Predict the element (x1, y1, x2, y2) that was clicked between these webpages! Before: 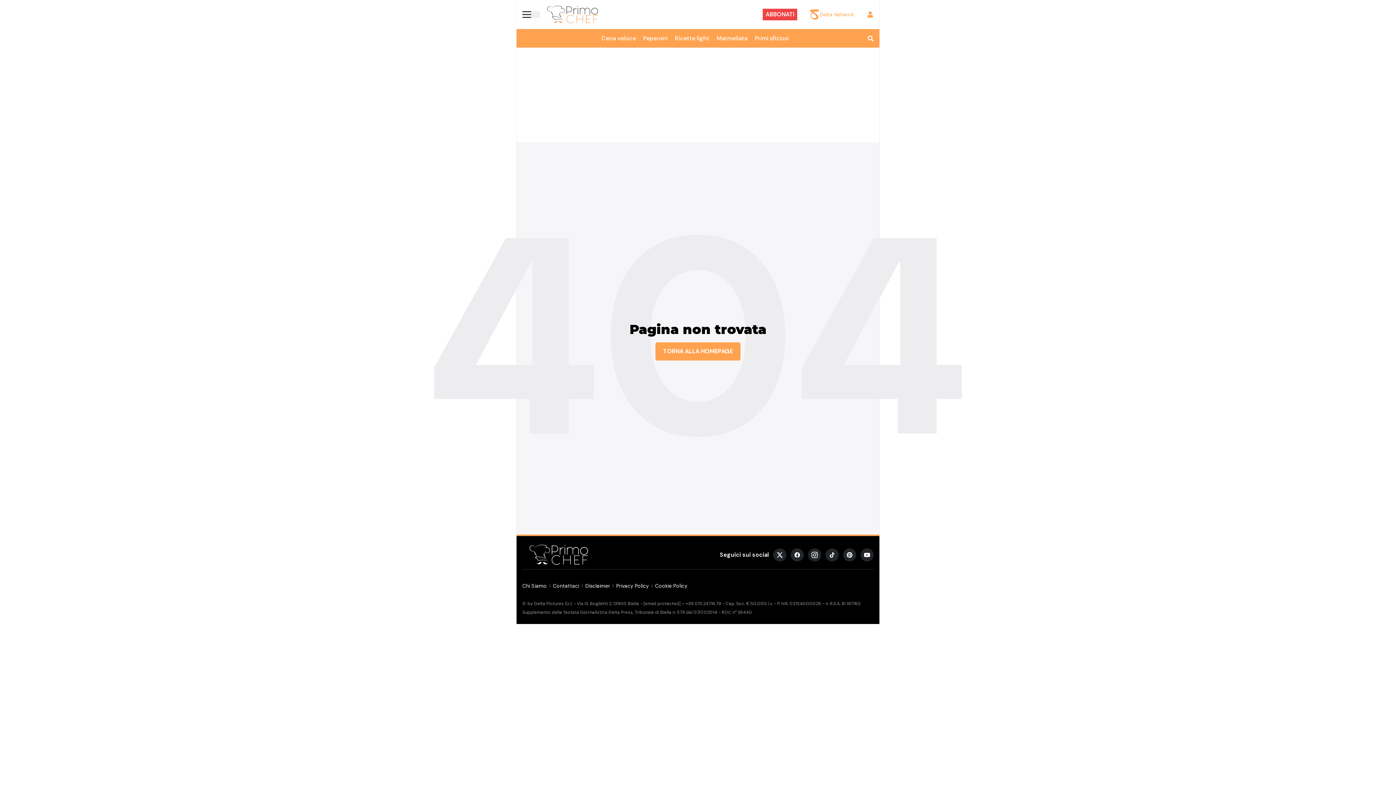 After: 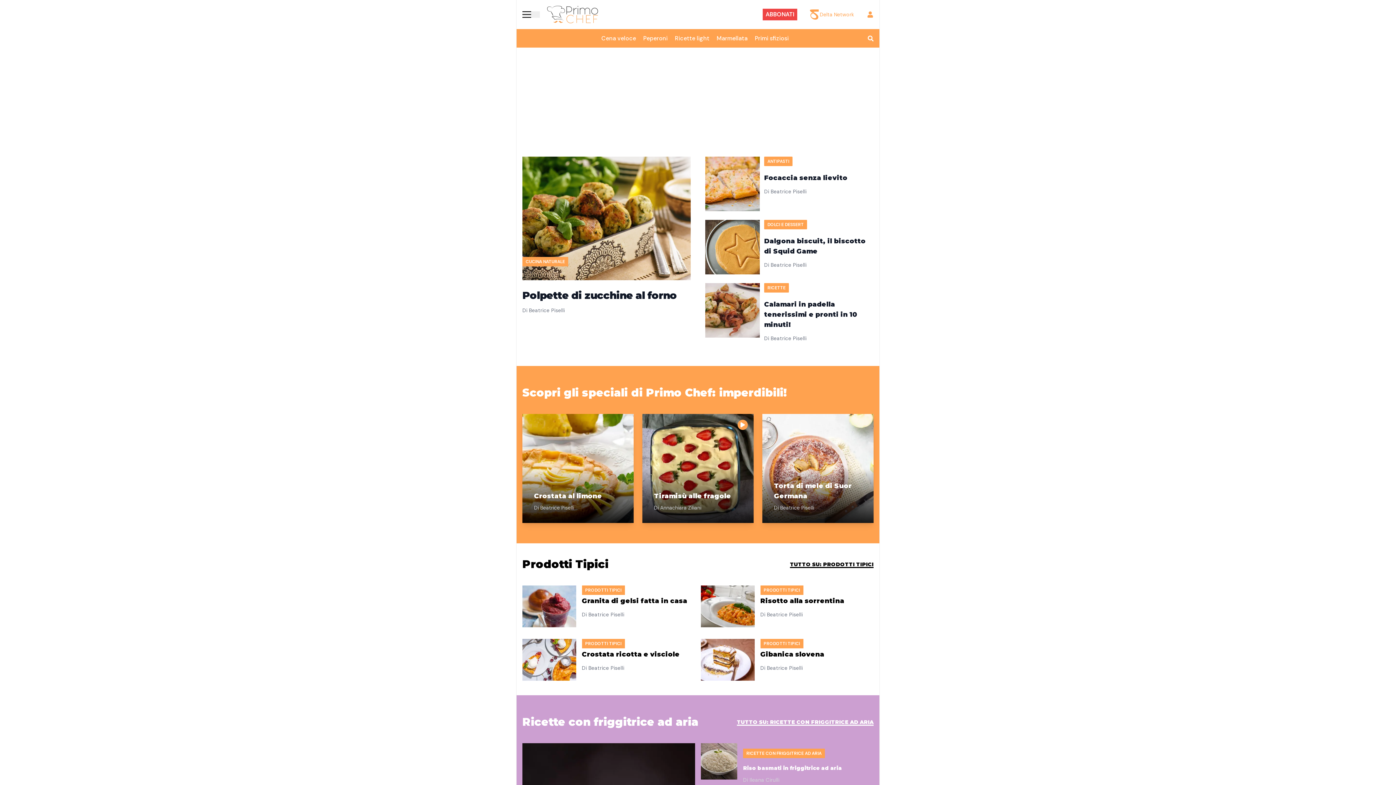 Action: bbox: (540, 5, 605, 23)